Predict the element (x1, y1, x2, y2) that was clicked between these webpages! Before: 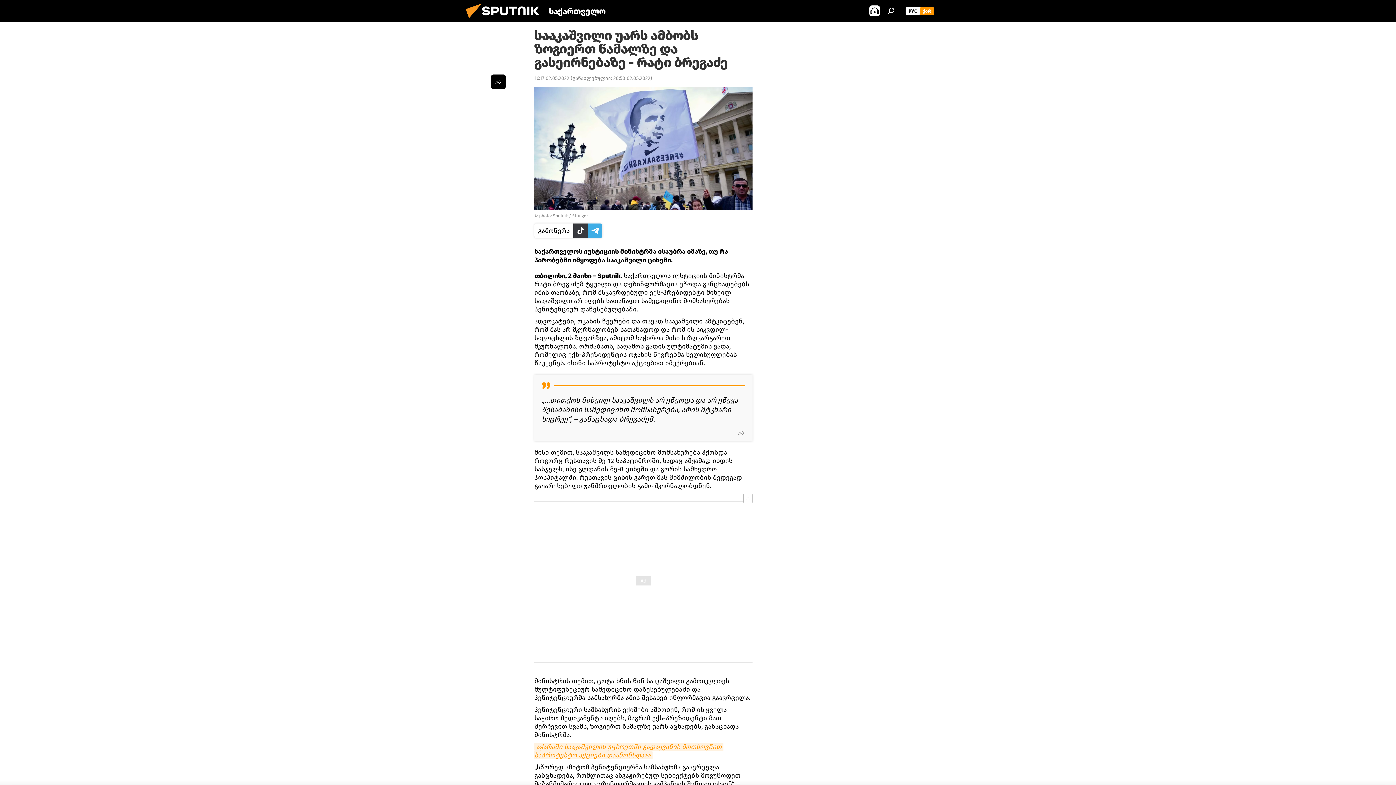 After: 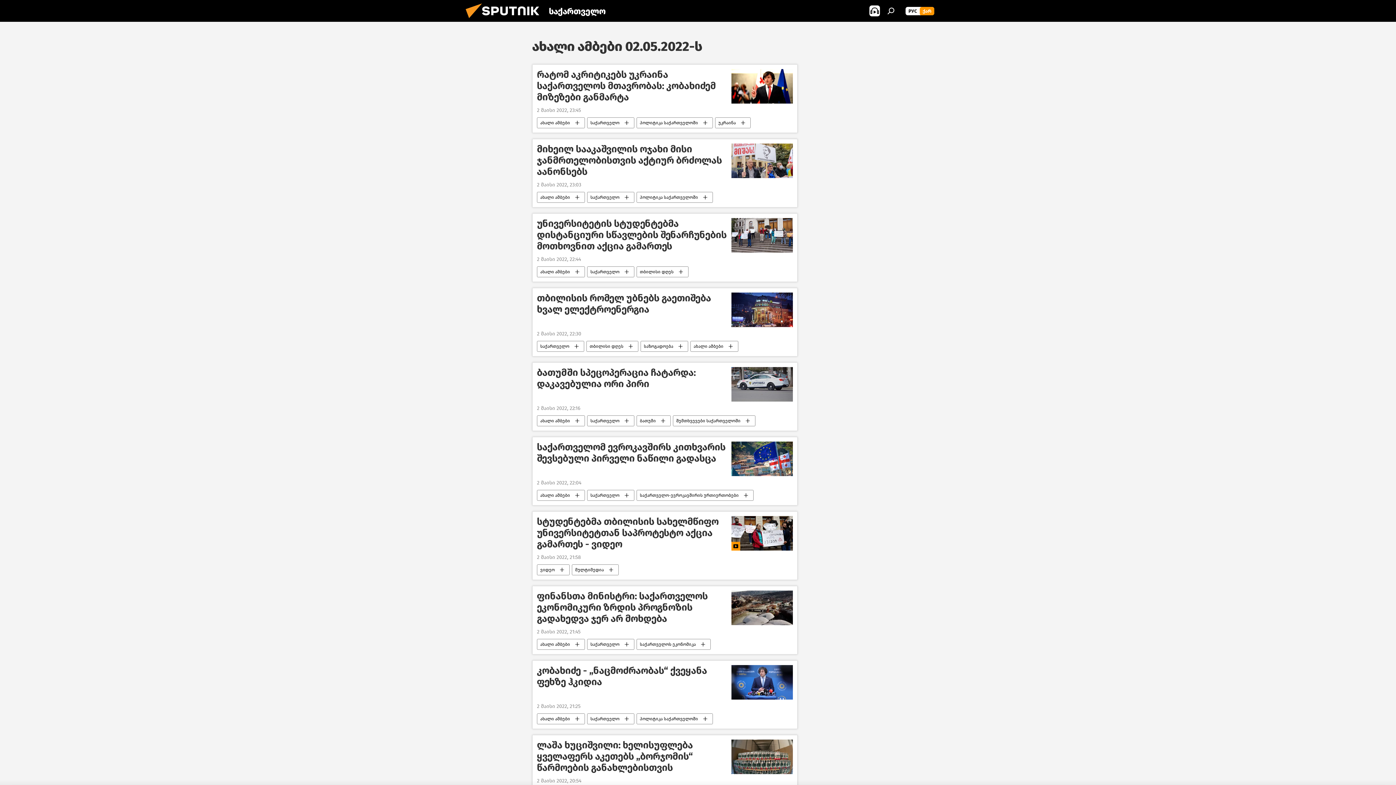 Action: bbox: (534, 75, 569, 81) label: 16:17 02.05.2022